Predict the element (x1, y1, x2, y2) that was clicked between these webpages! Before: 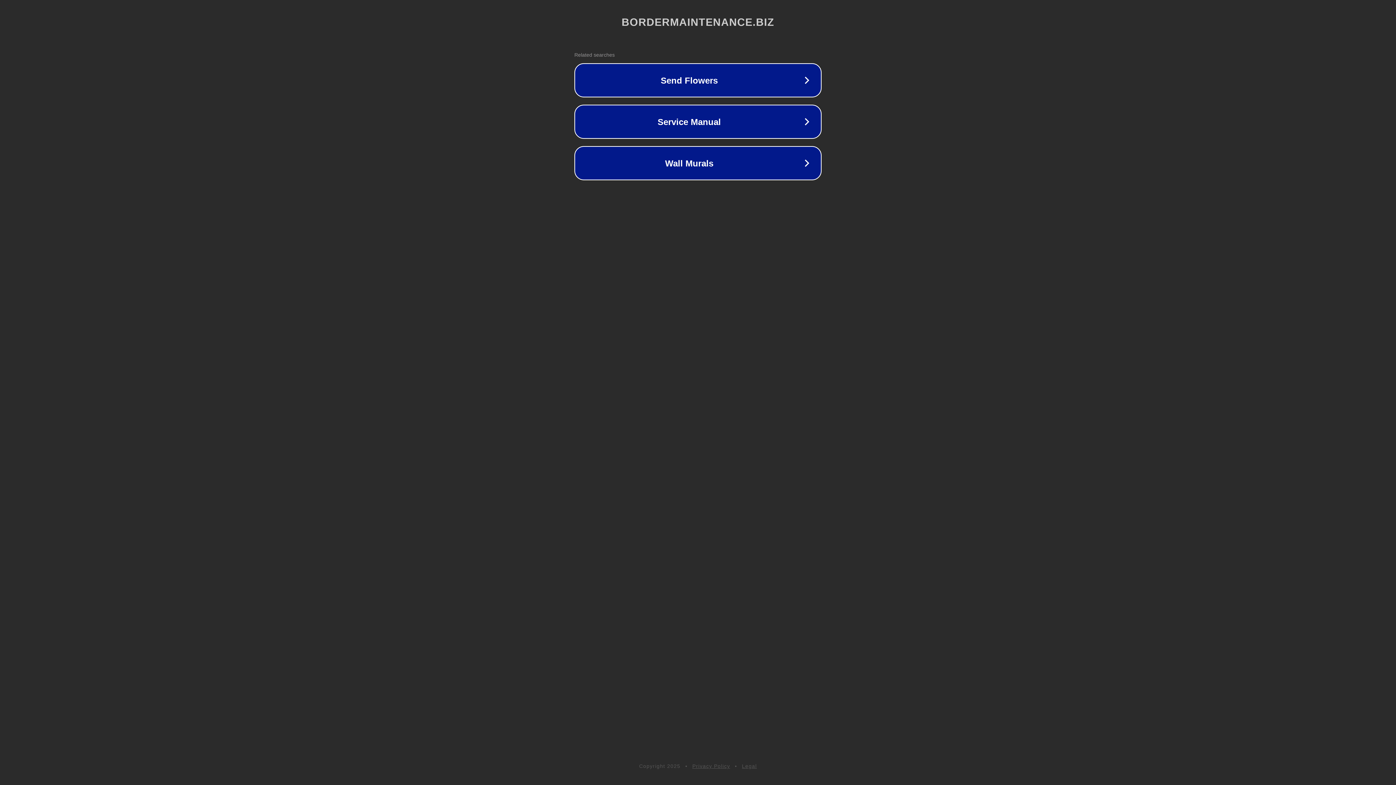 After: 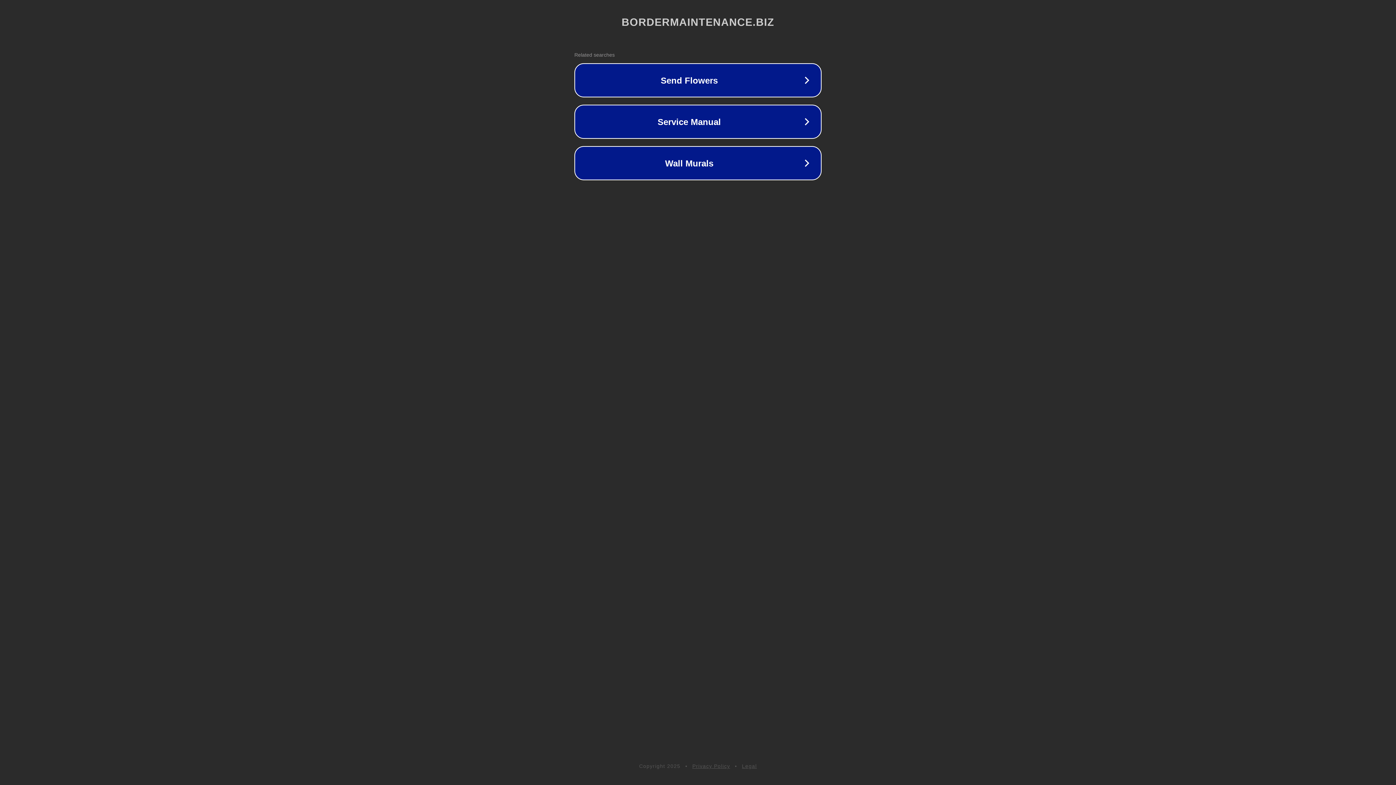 Action: bbox: (742, 763, 757, 769) label: Legal